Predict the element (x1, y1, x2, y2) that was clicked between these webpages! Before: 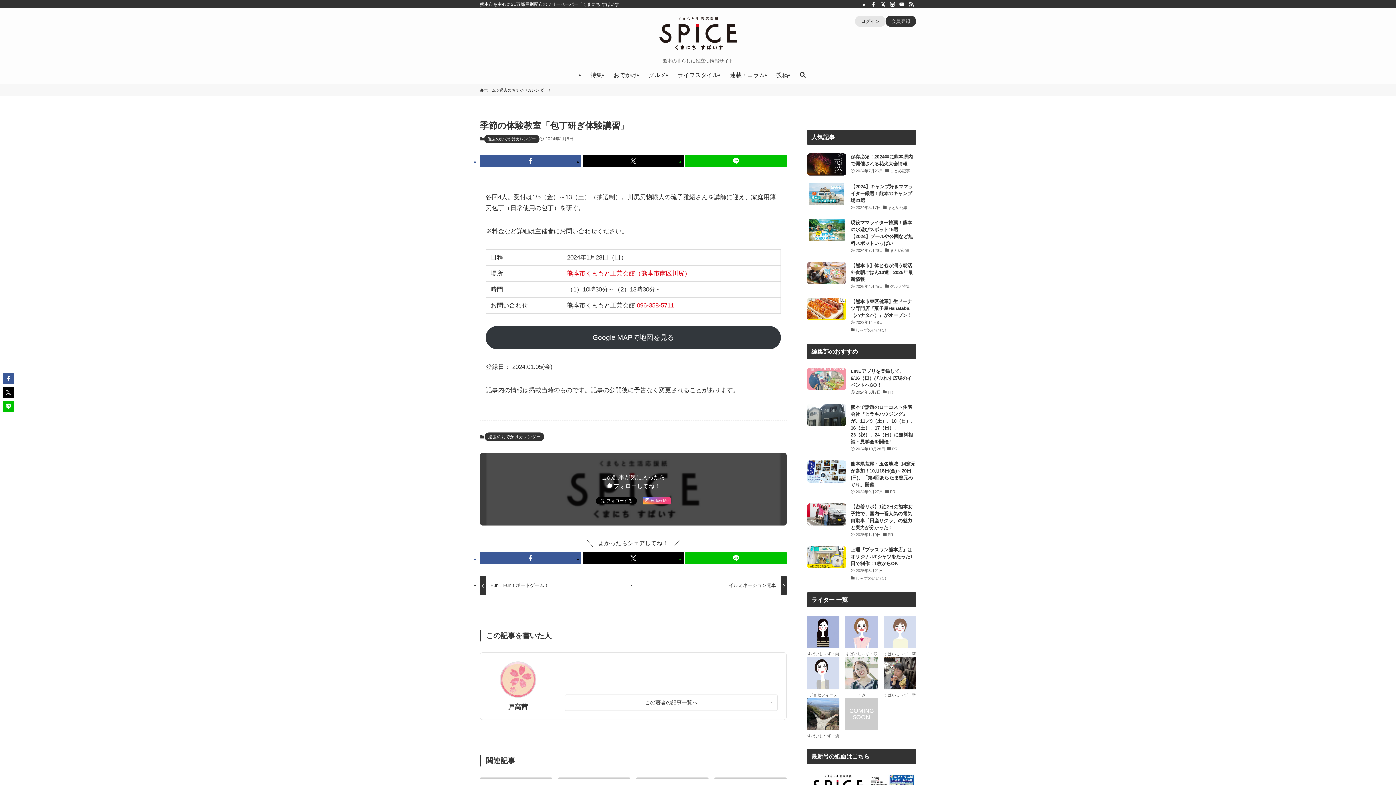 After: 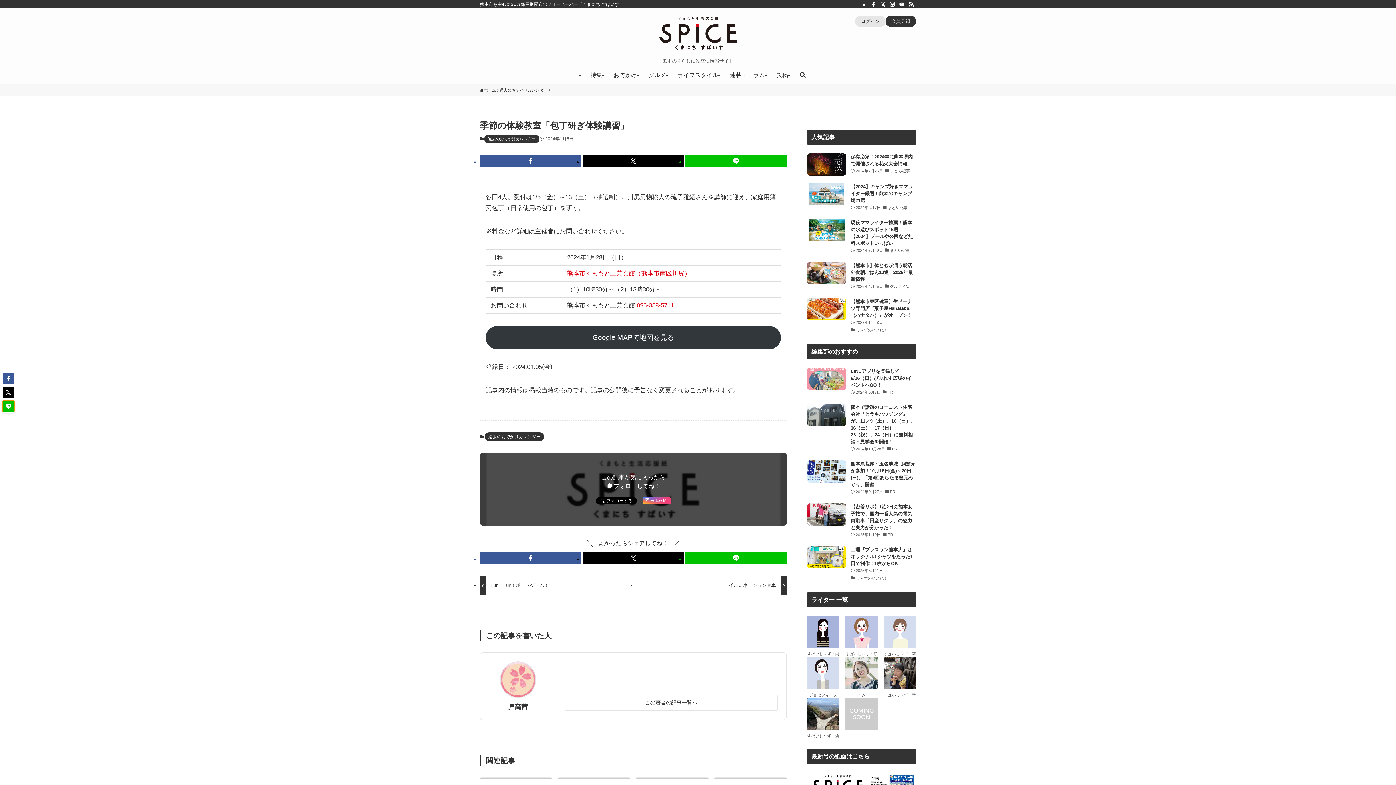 Action: bbox: (2, 401, 13, 412)